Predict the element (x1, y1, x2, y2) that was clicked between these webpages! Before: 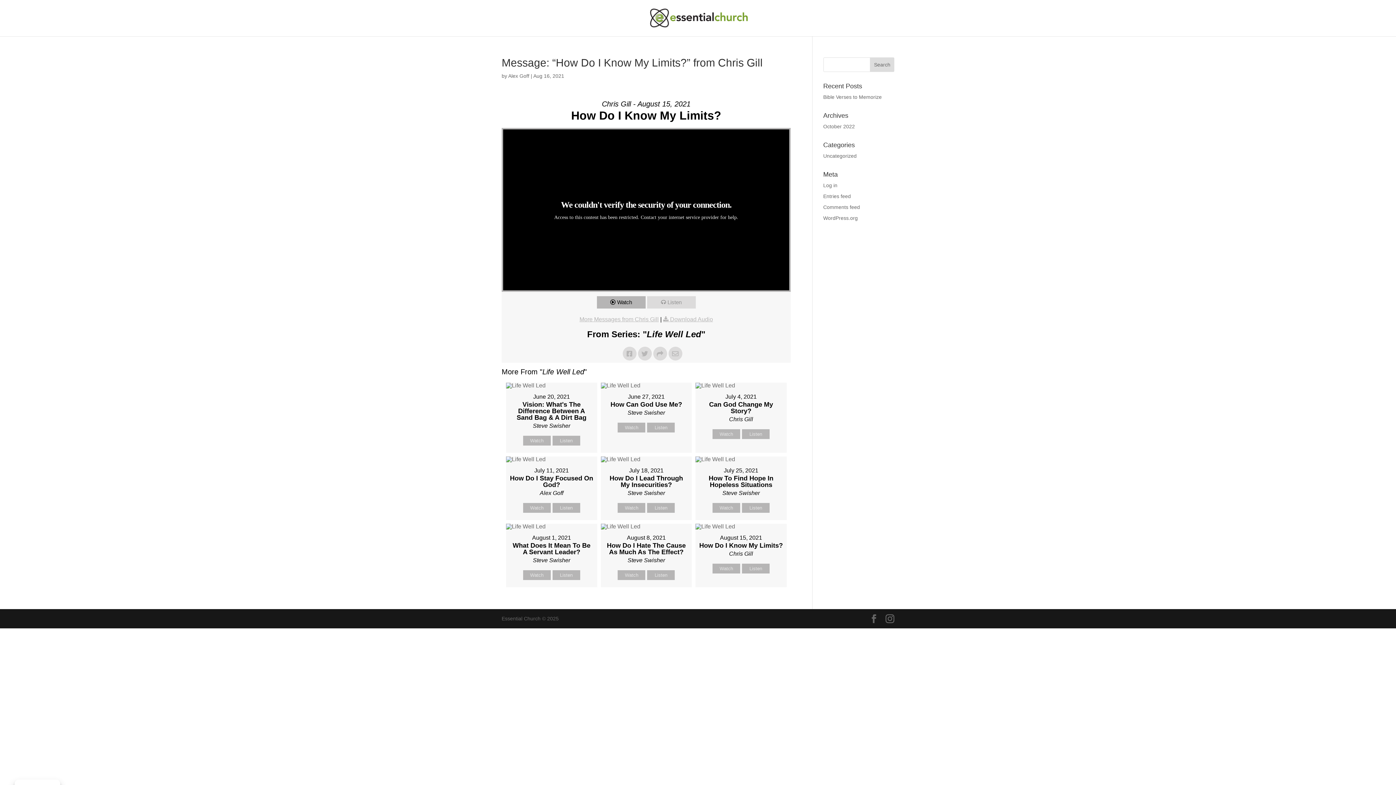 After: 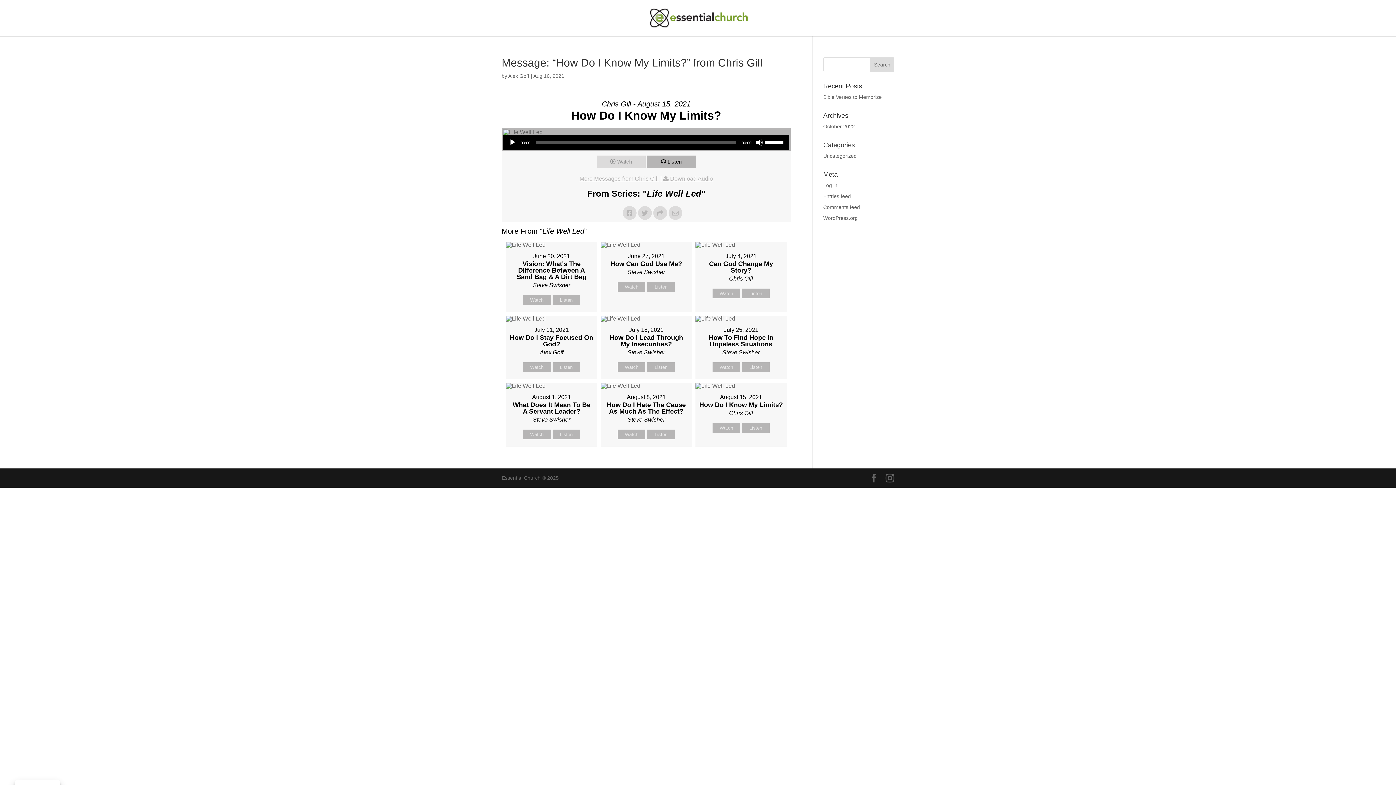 Action: label: Listen bbox: (647, 296, 695, 308)